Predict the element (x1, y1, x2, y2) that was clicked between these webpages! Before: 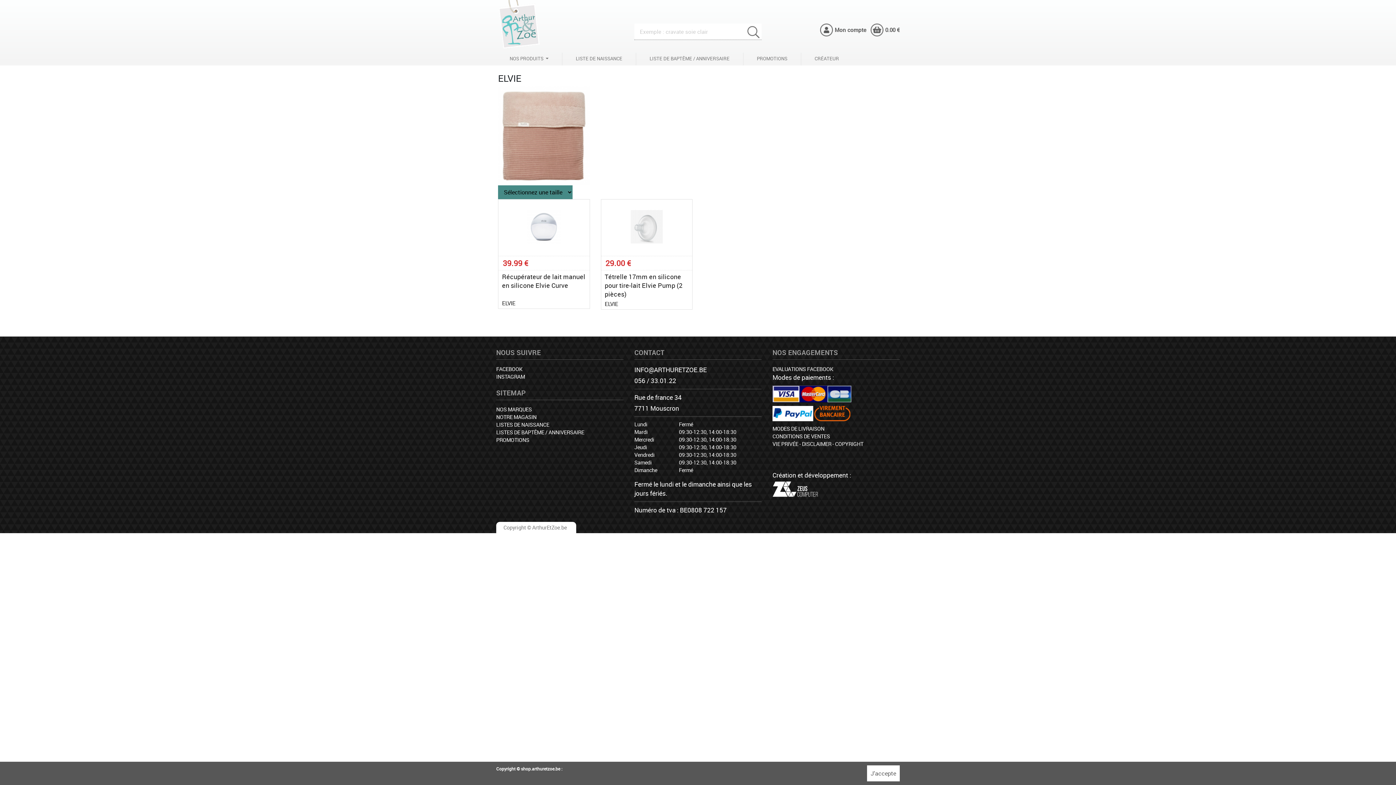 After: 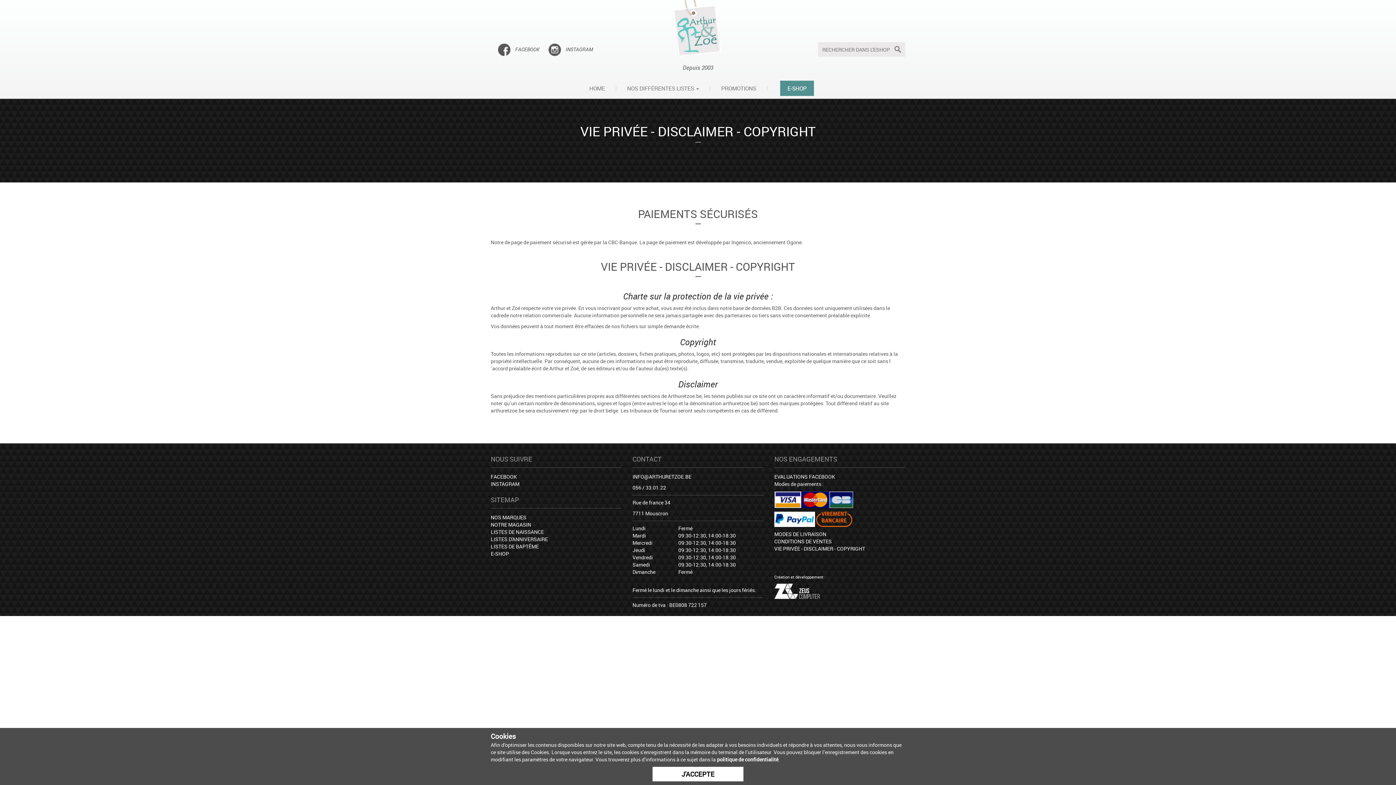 Action: bbox: (772, 440, 900, 447) label: VIE PRIVÉE - DISCLAIMER - COPYRIGHT